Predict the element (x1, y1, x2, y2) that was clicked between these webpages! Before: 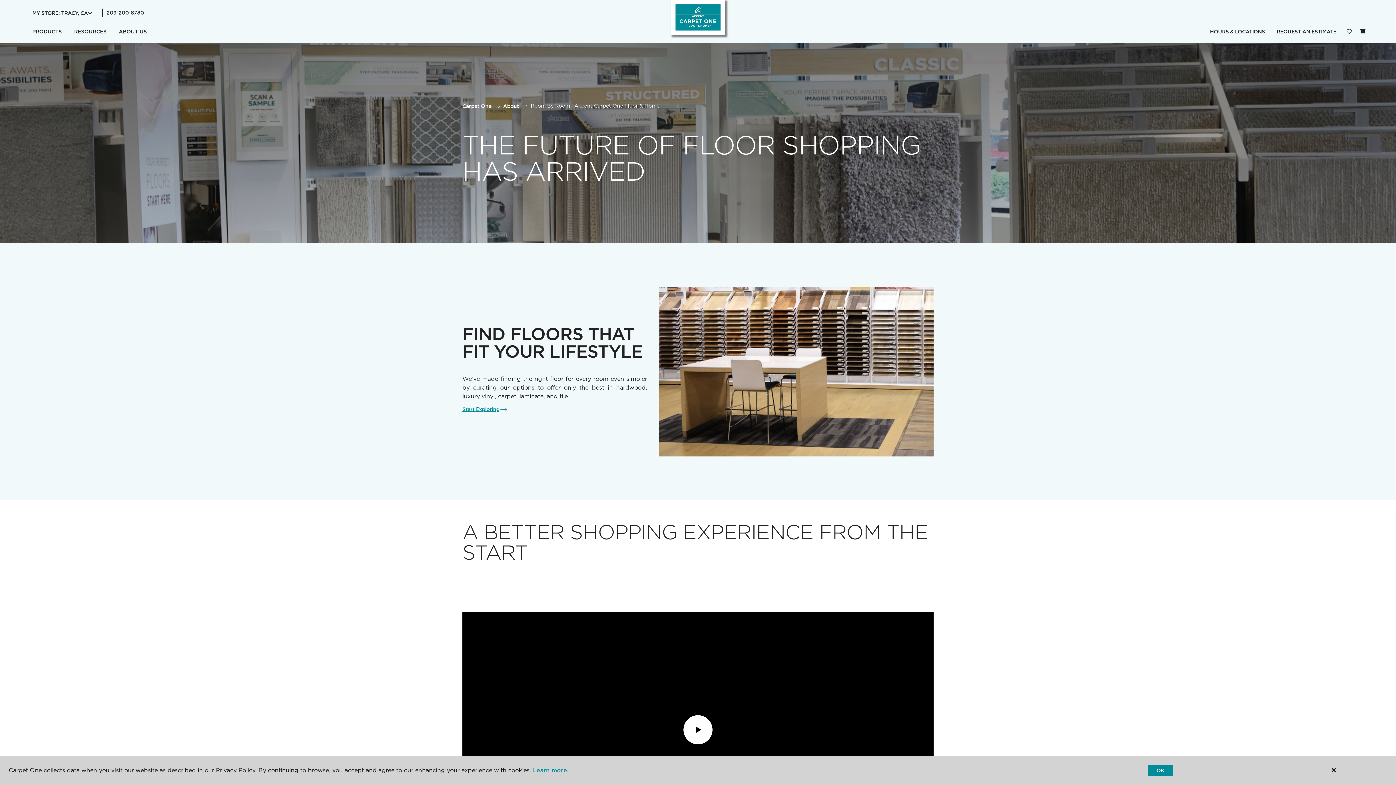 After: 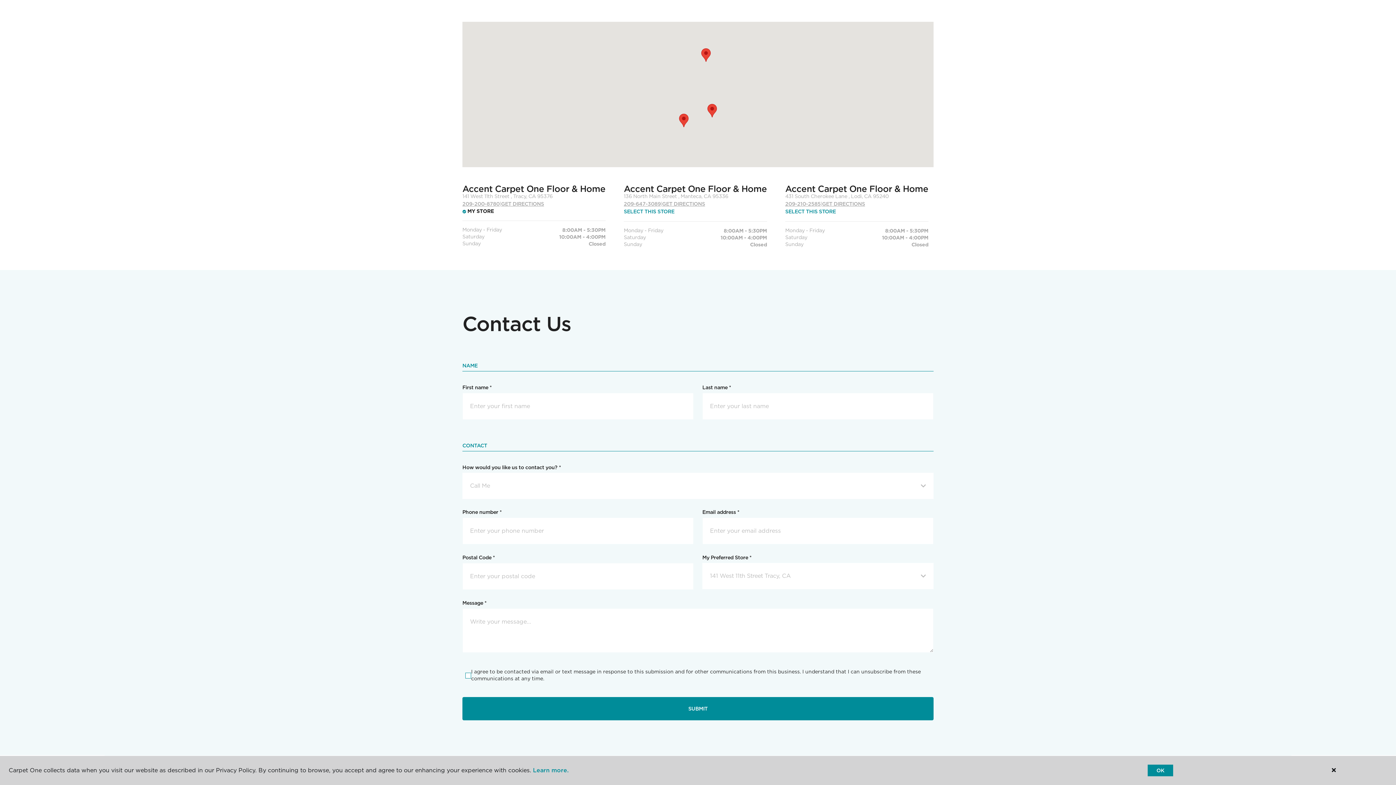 Action: bbox: (1204, 24, 1271, 39) label: HOURS & LOCATIONS